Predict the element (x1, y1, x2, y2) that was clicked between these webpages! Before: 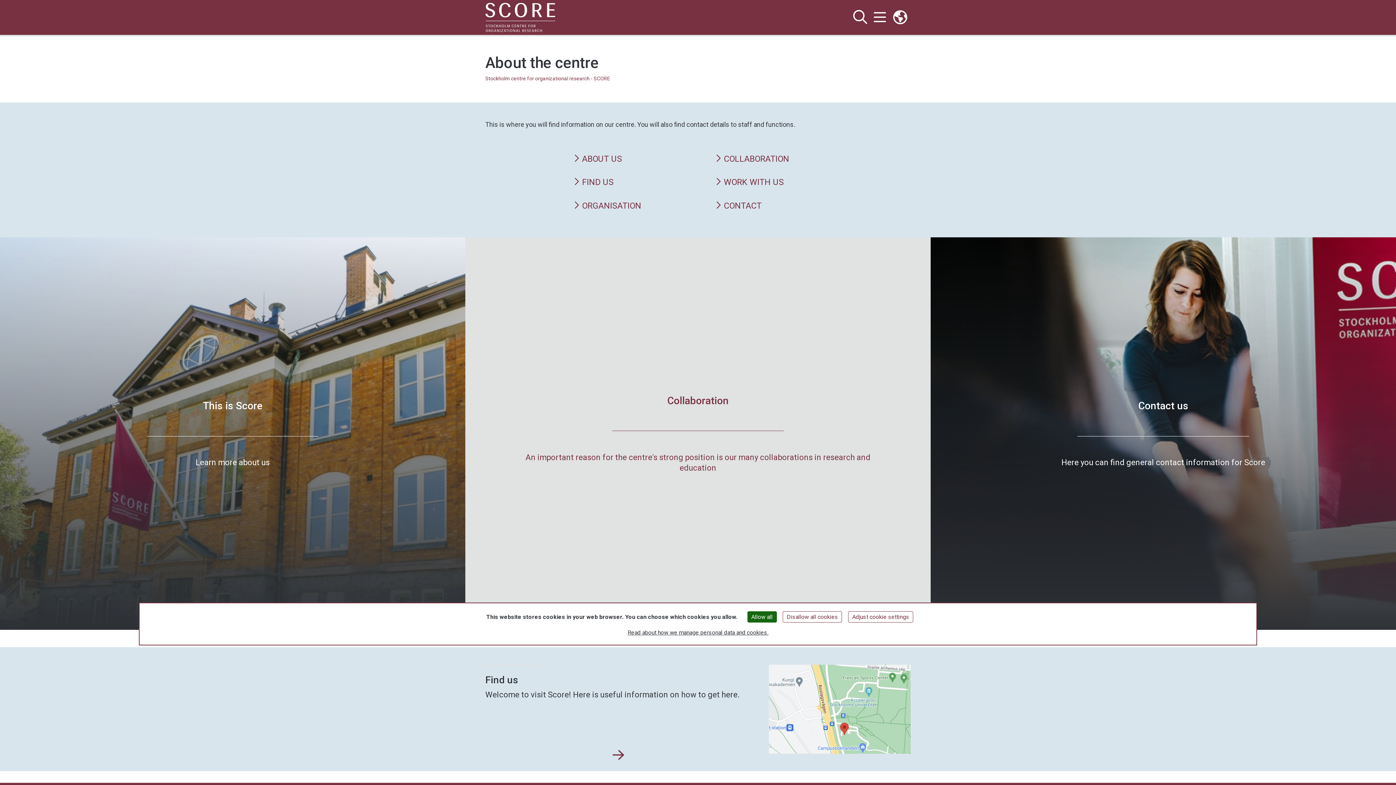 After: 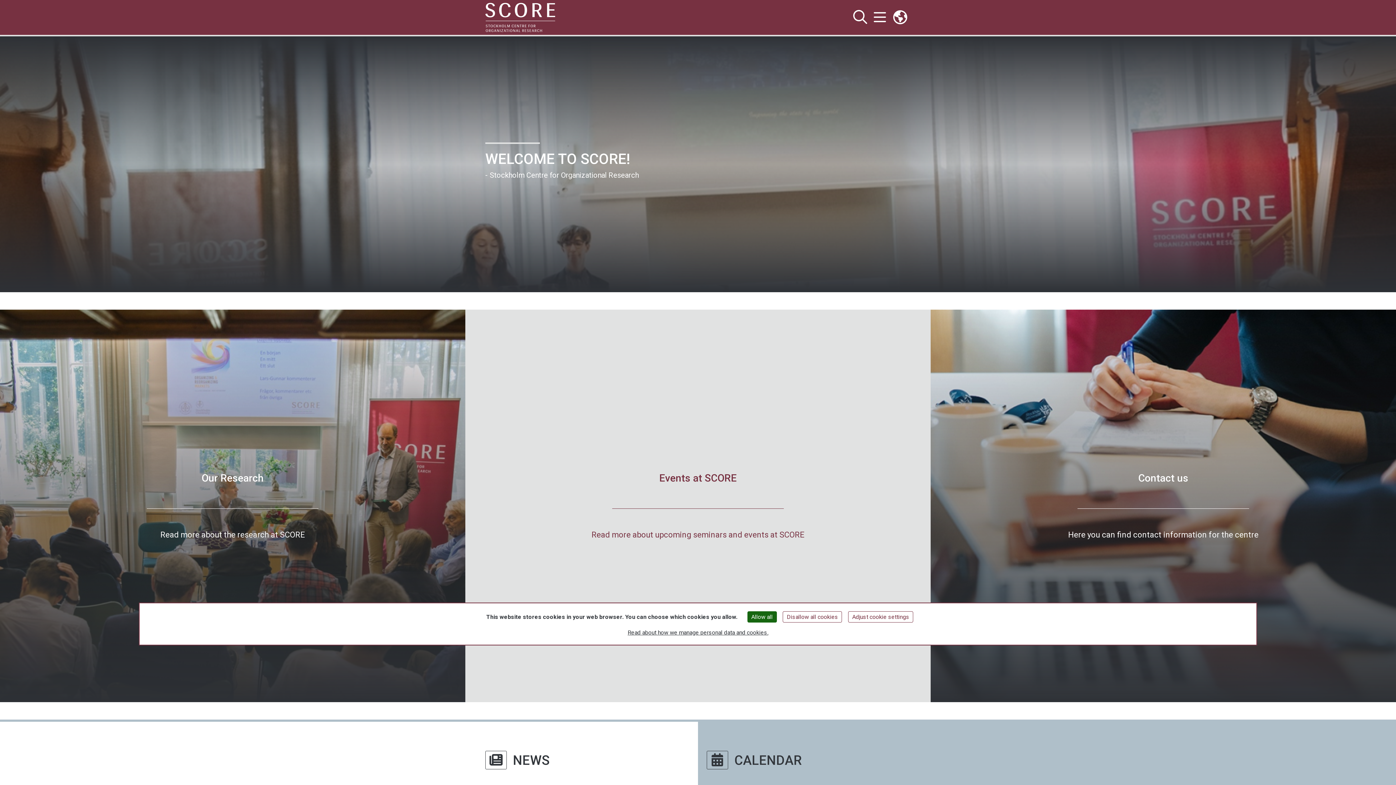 Action: bbox: (485, 75, 610, 81) label: Stockholm centre for organizational research - SCORE